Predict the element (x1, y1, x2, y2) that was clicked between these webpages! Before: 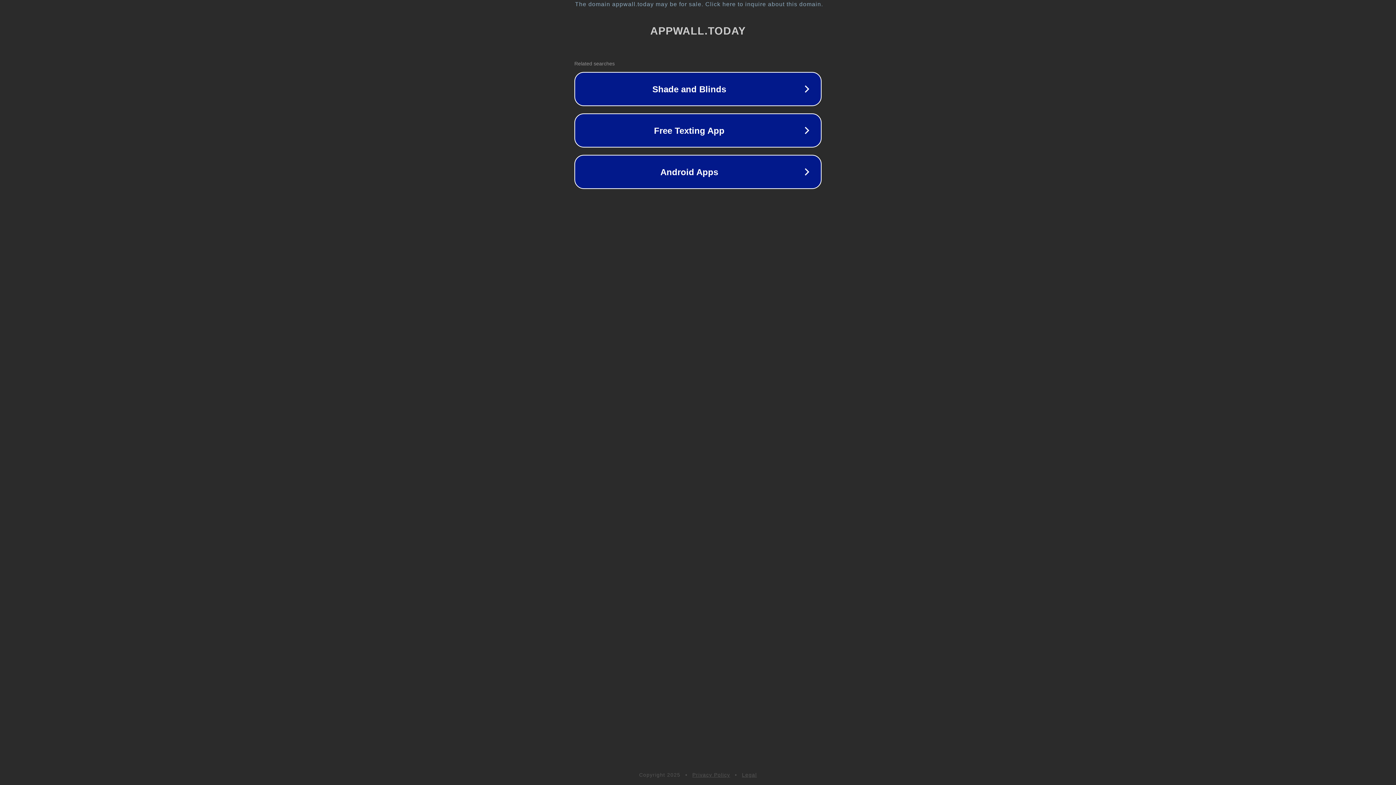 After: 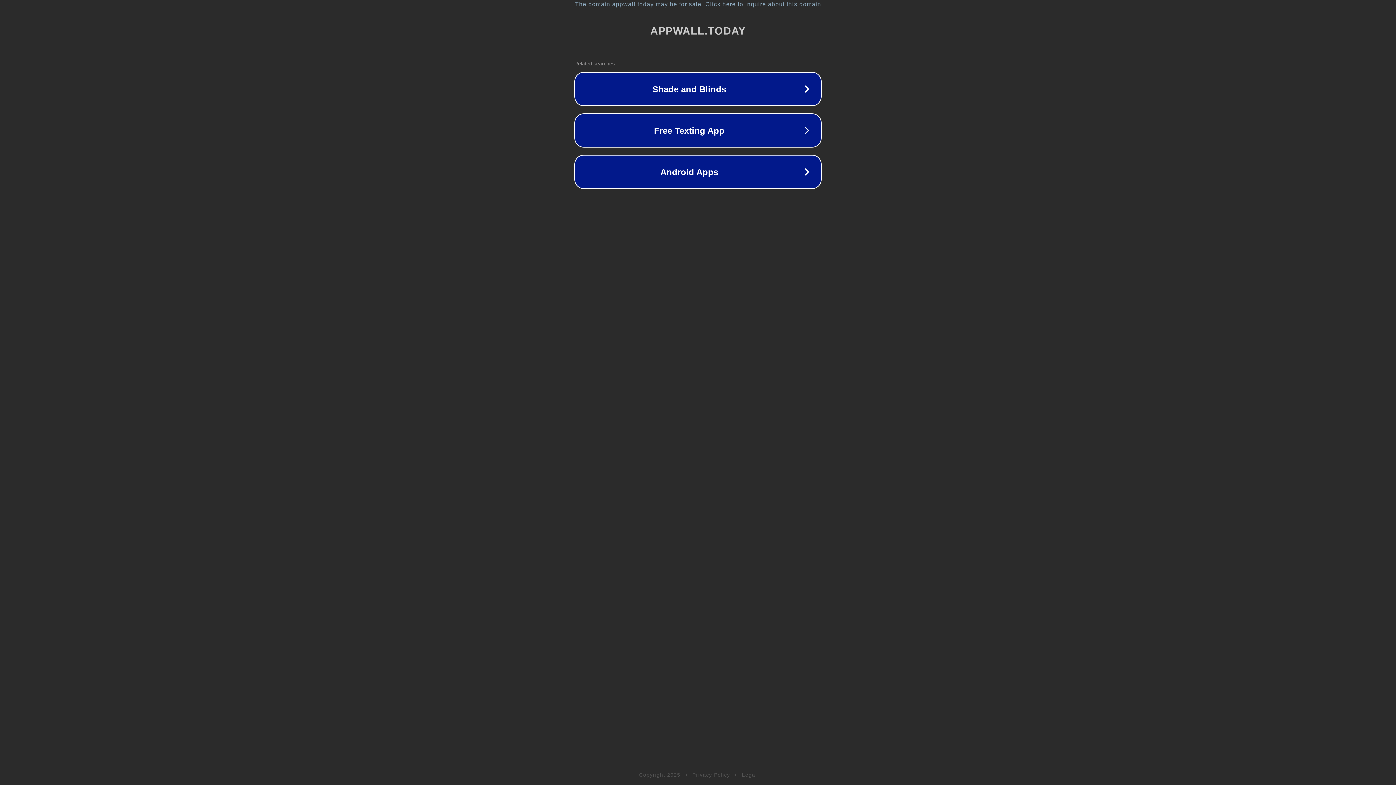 Action: bbox: (742, 772, 757, 778) label: Legal